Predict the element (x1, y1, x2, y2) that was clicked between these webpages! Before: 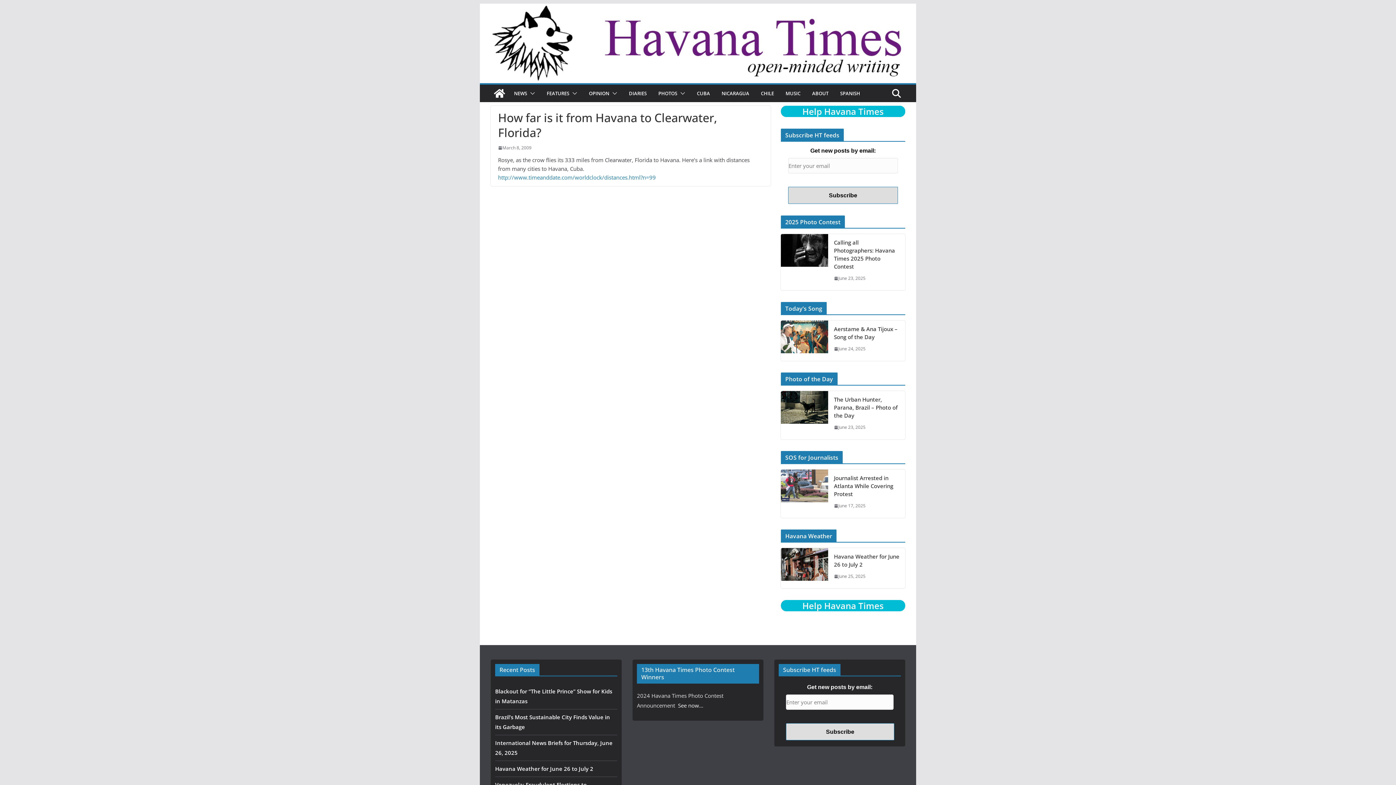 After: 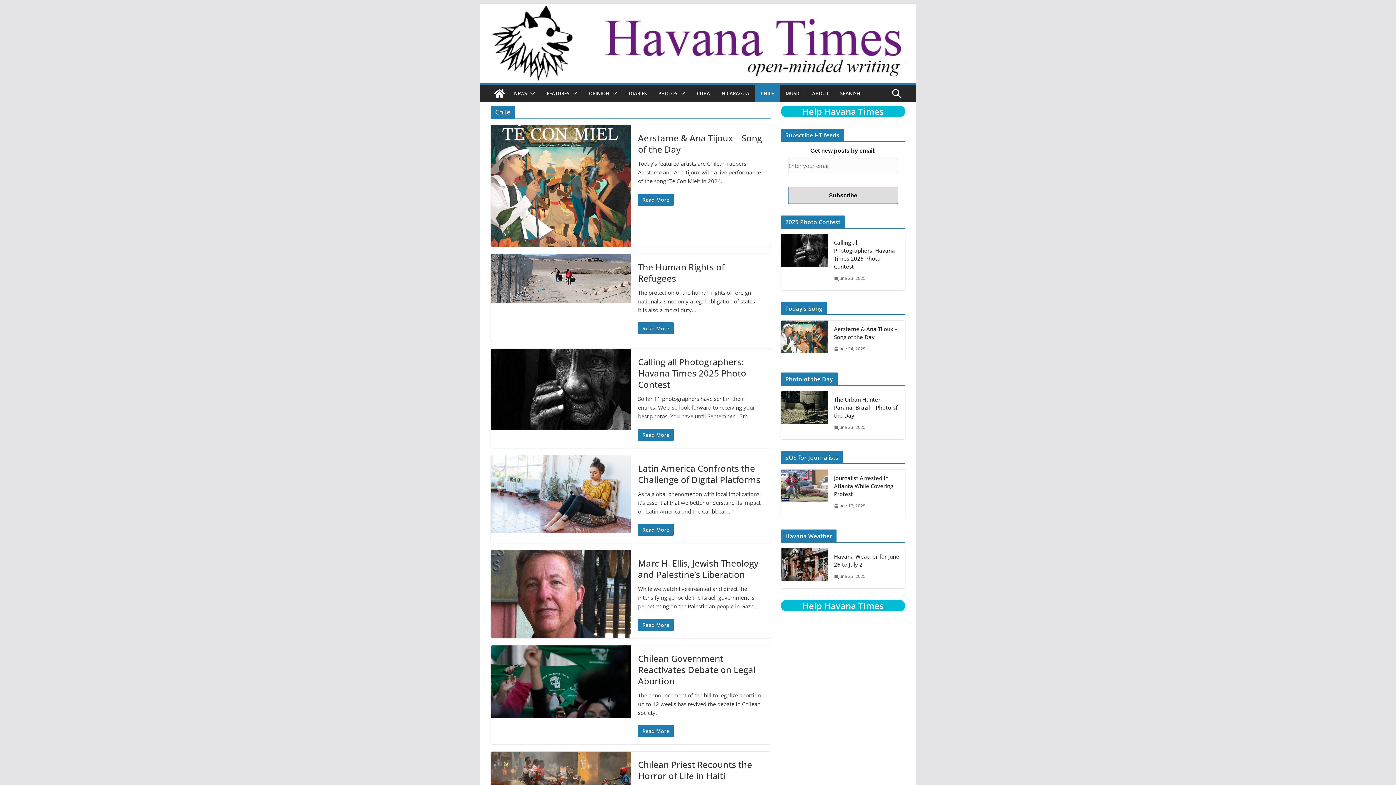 Action: bbox: (761, 88, 774, 98) label: CHILE